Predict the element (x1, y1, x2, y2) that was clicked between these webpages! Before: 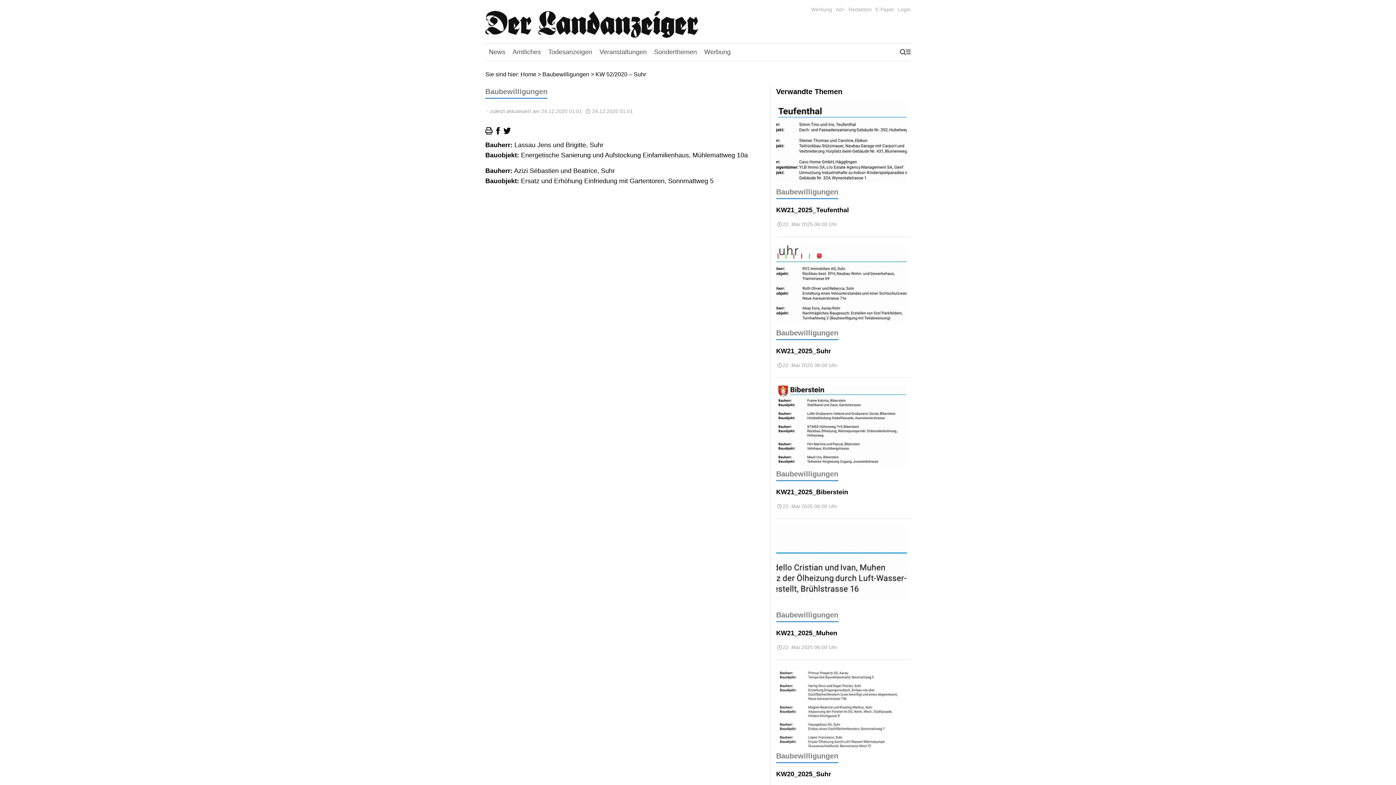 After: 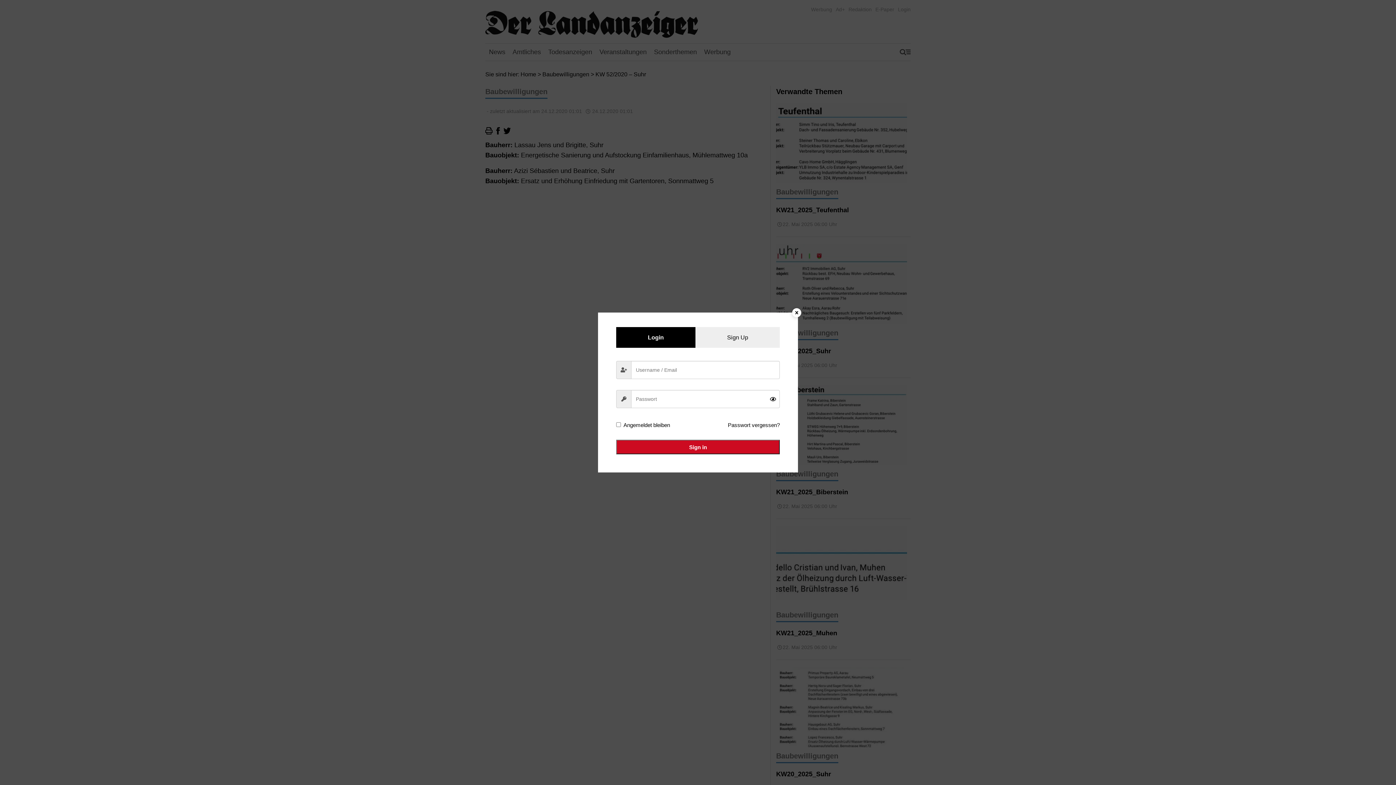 Action: label: Login bbox: (898, 3, 910, 15)